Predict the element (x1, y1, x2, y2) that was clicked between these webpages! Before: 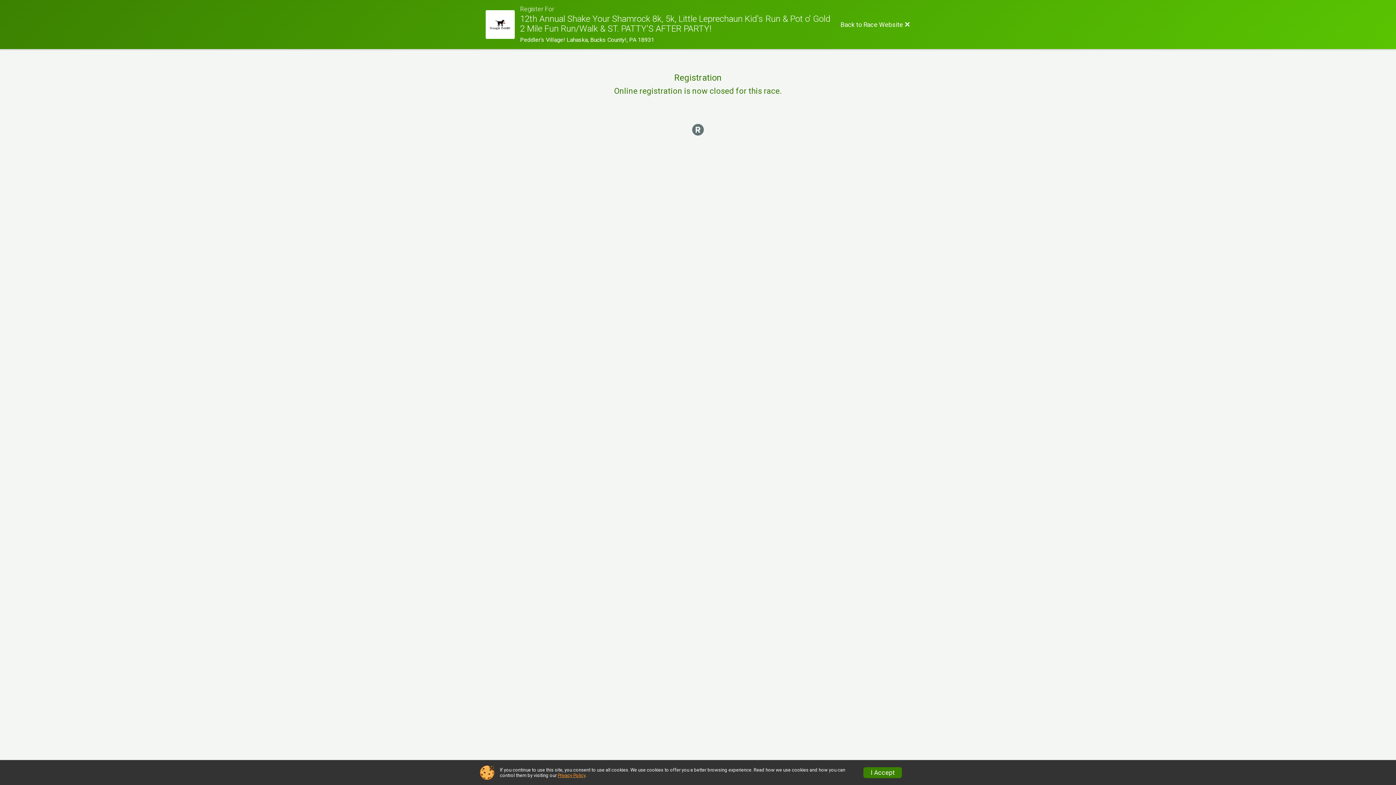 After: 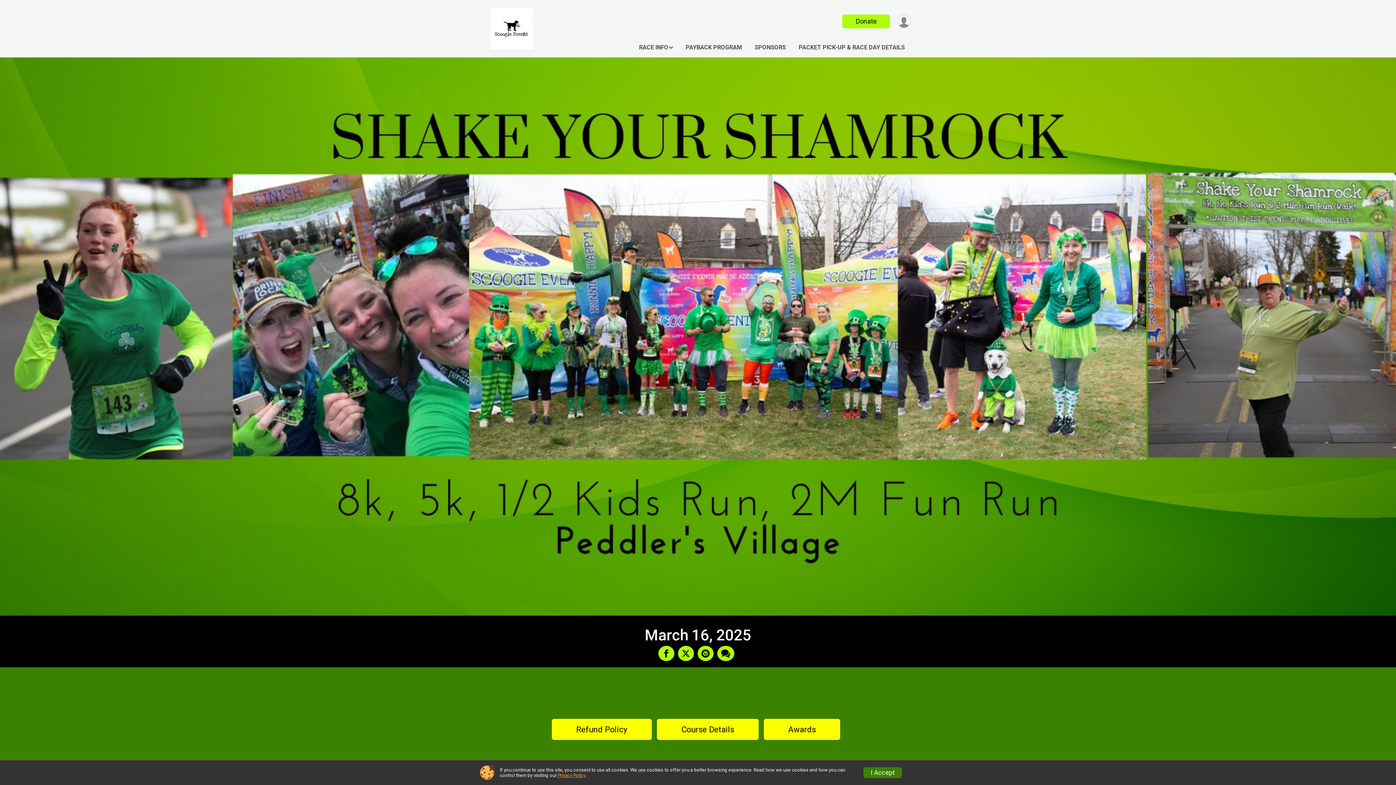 Action: label: Race Website bbox: (485, 10, 520, 39)